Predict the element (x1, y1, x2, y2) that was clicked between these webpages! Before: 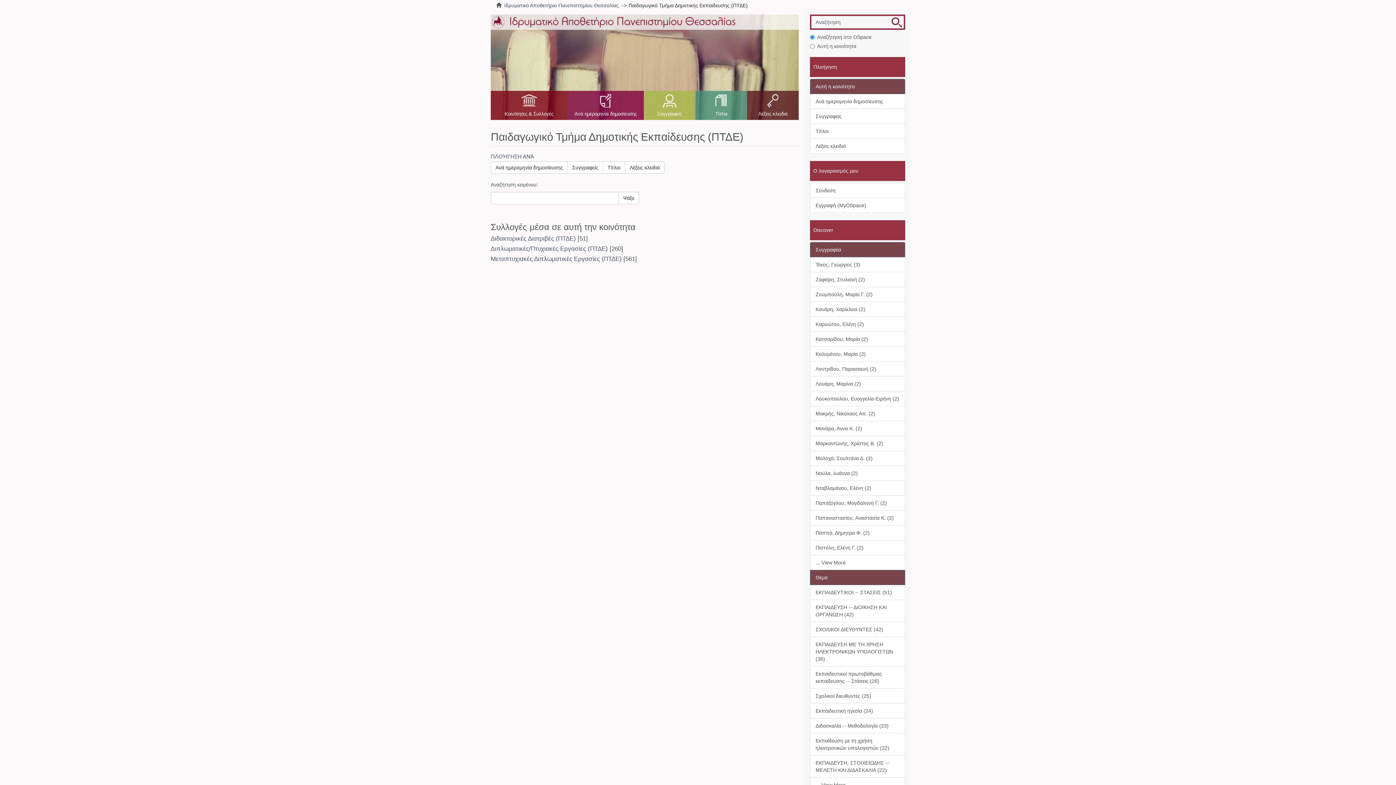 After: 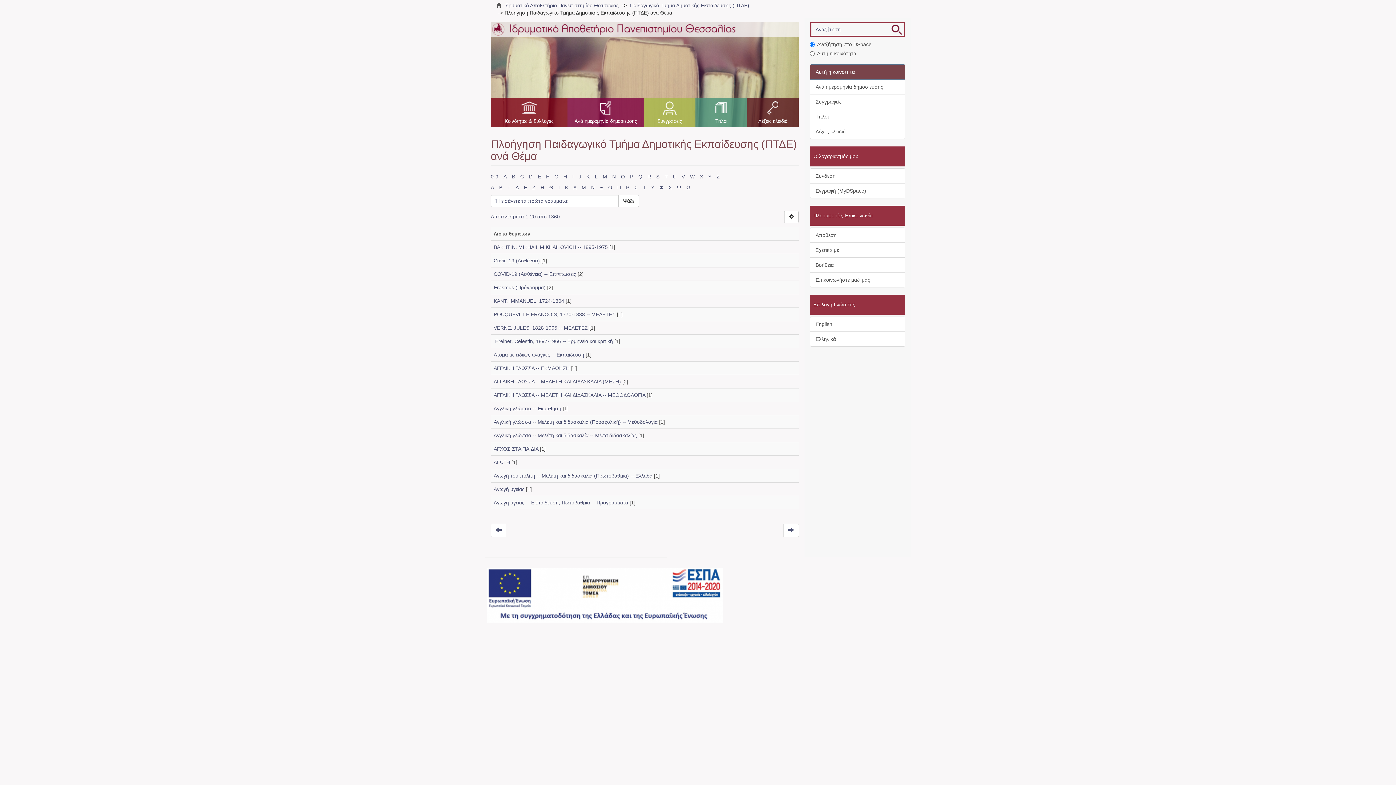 Action: bbox: (625, 161, 664, 173) label: Λέξεις κλειδιά